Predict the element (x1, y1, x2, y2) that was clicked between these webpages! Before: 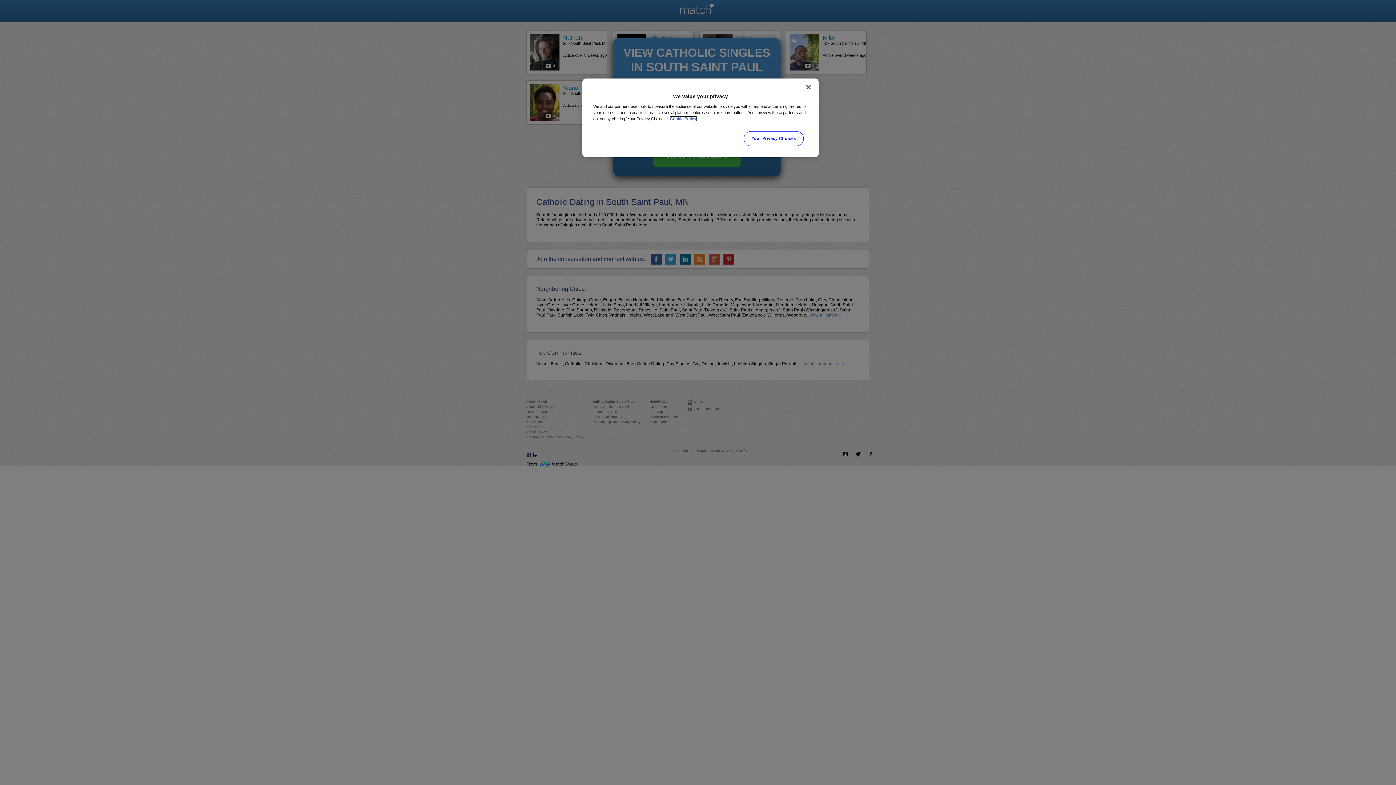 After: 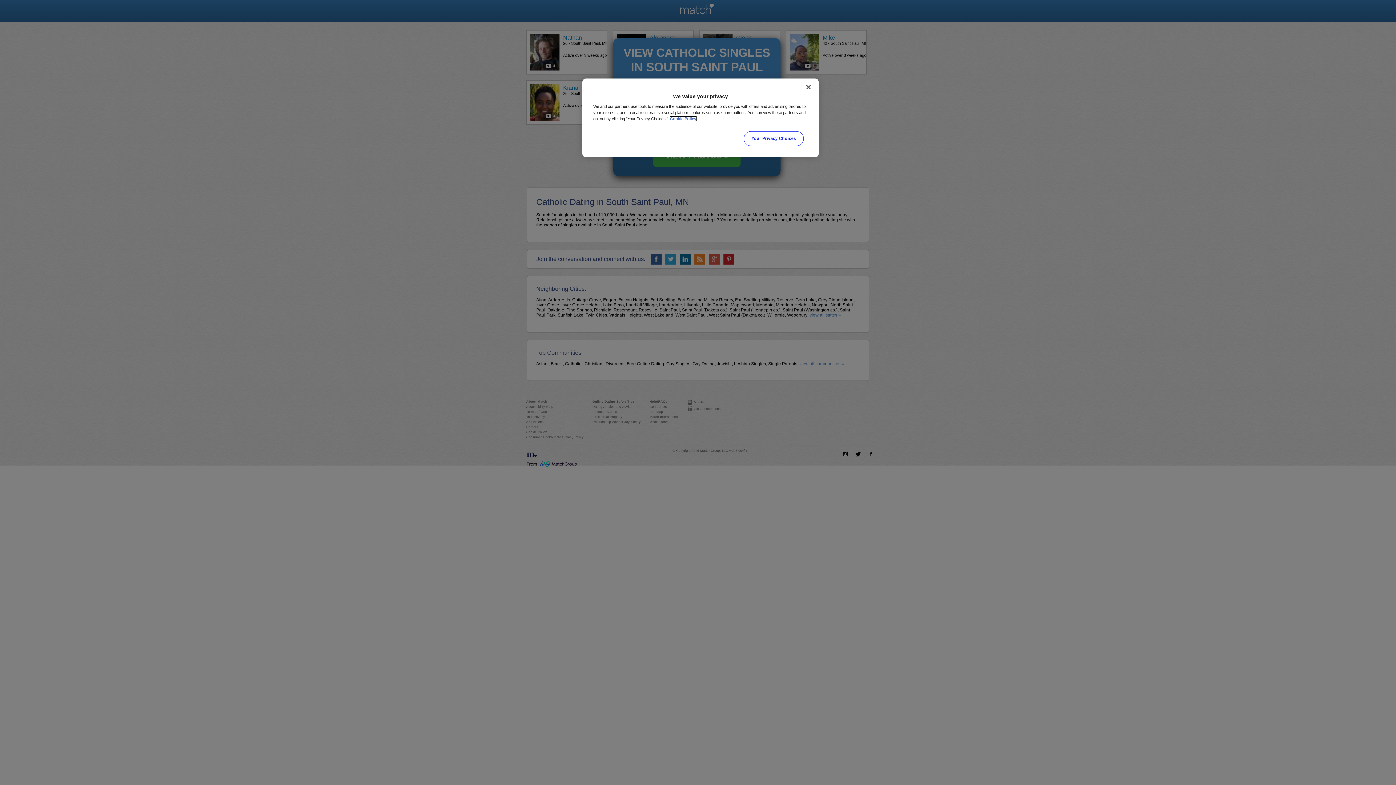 Action: bbox: (670, 116, 696, 121) label: More information about your privacy, opens in a new tab